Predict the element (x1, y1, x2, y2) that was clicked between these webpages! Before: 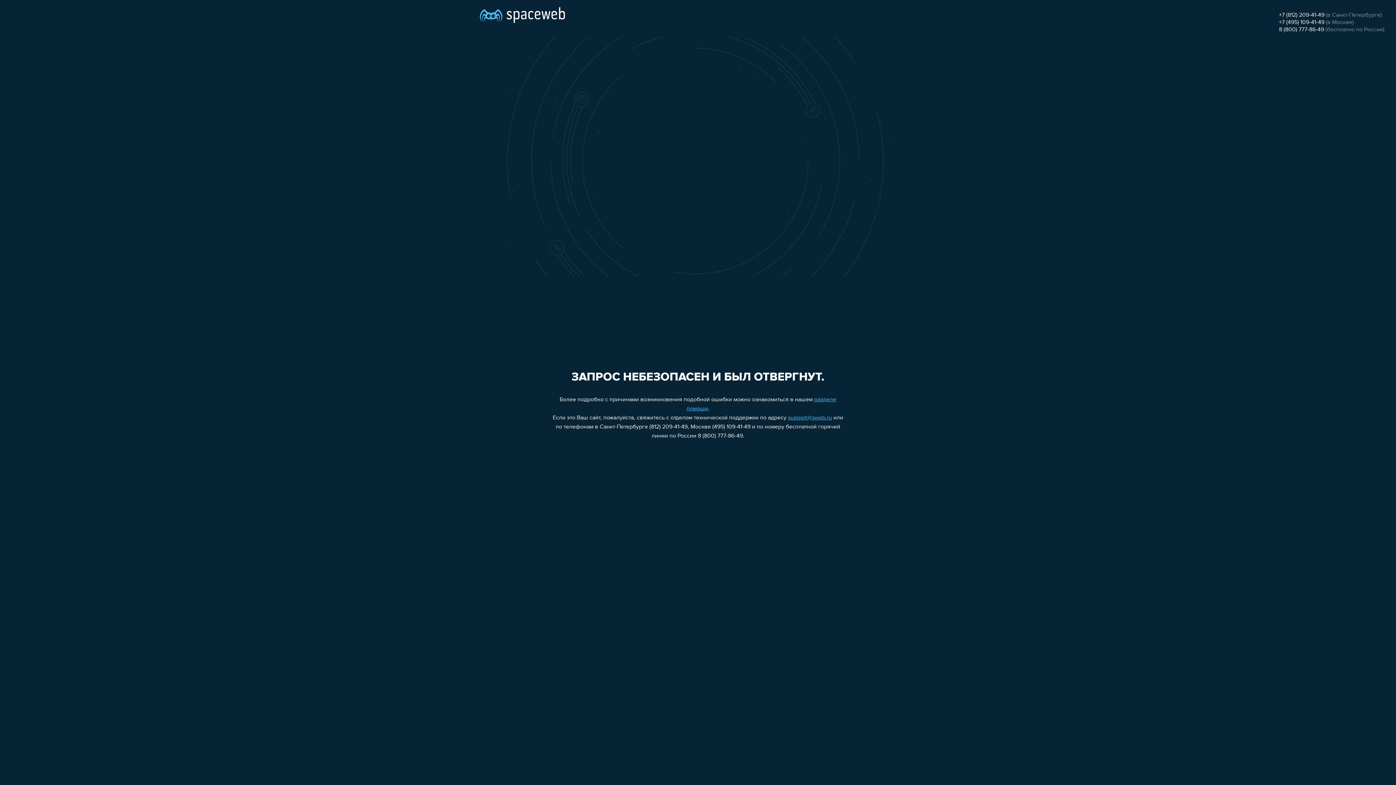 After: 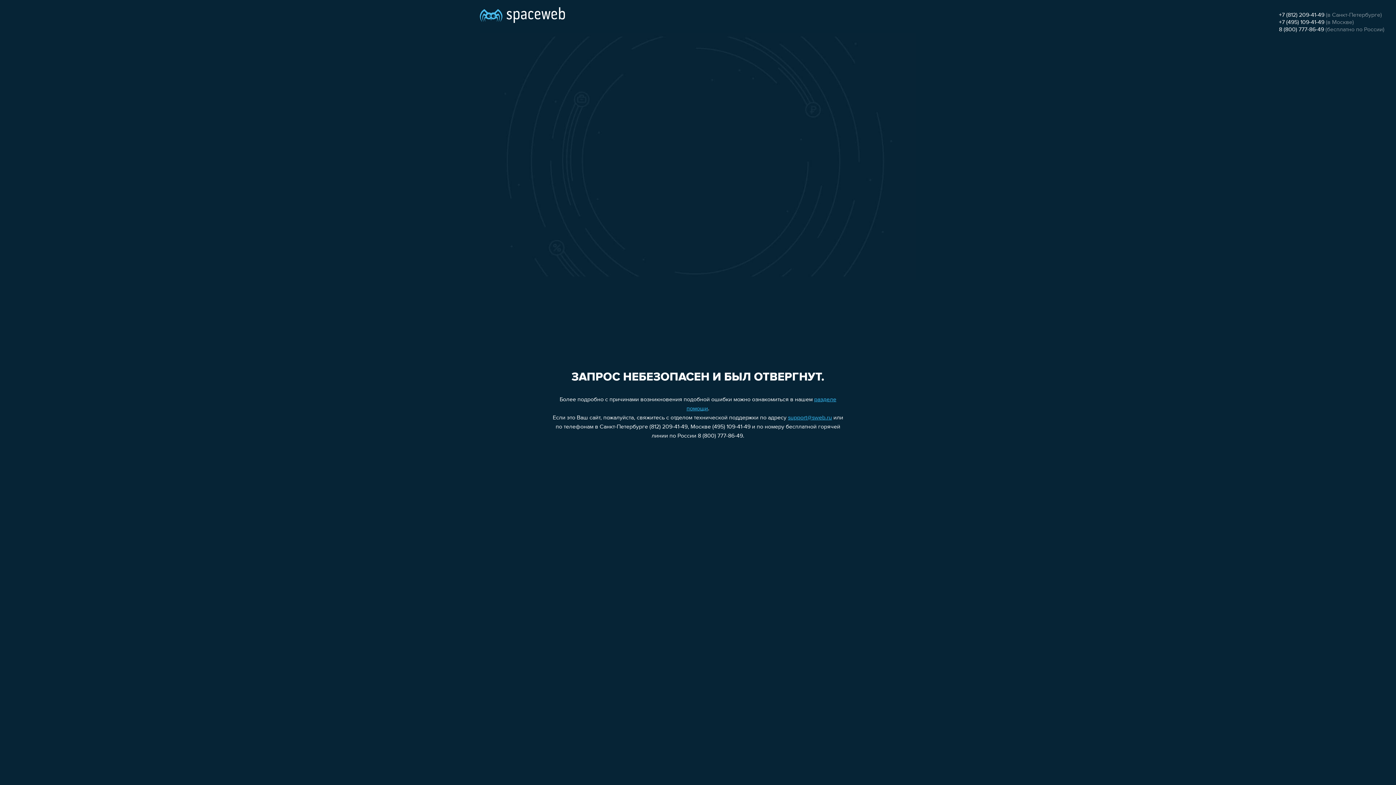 Action: label: 8 (800) 777-86-49 bbox: (1279, 26, 1324, 32)